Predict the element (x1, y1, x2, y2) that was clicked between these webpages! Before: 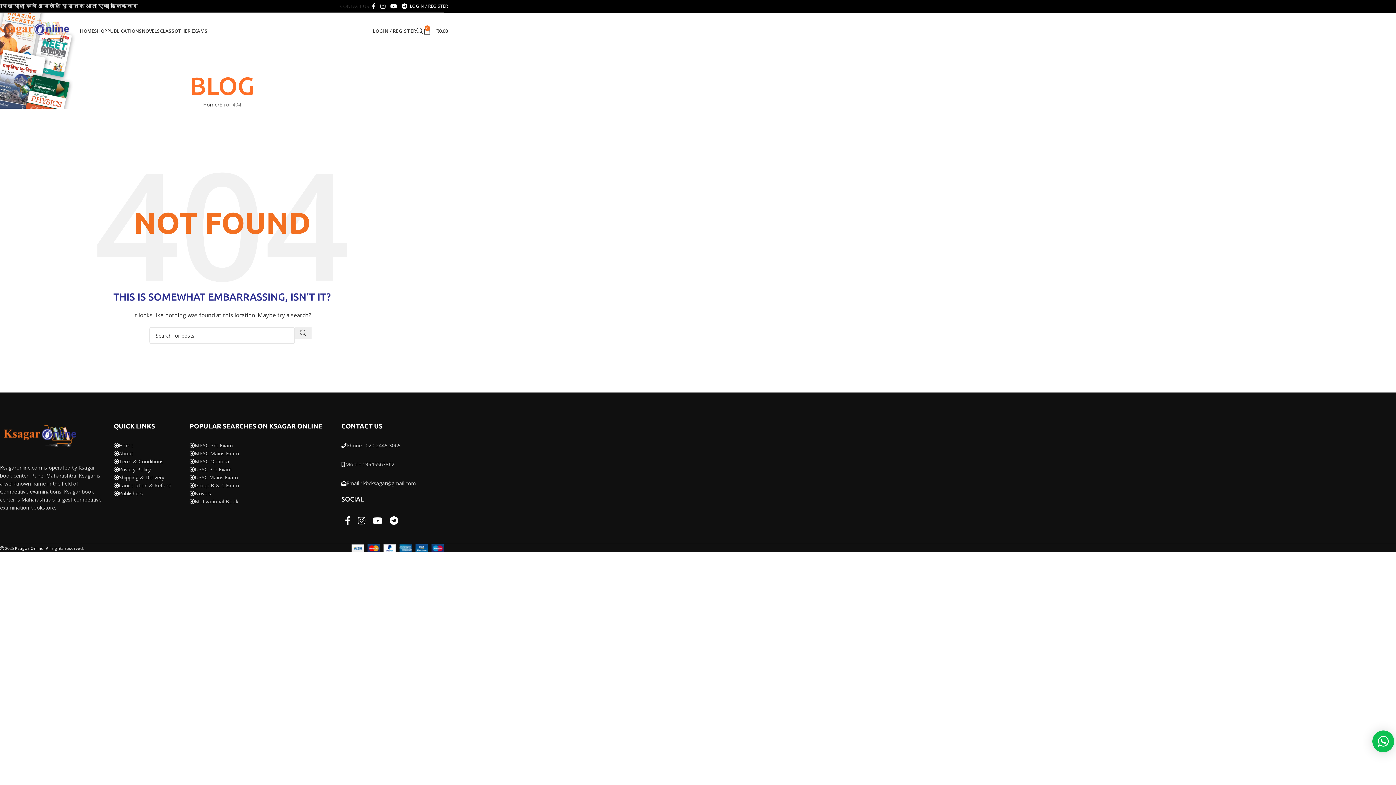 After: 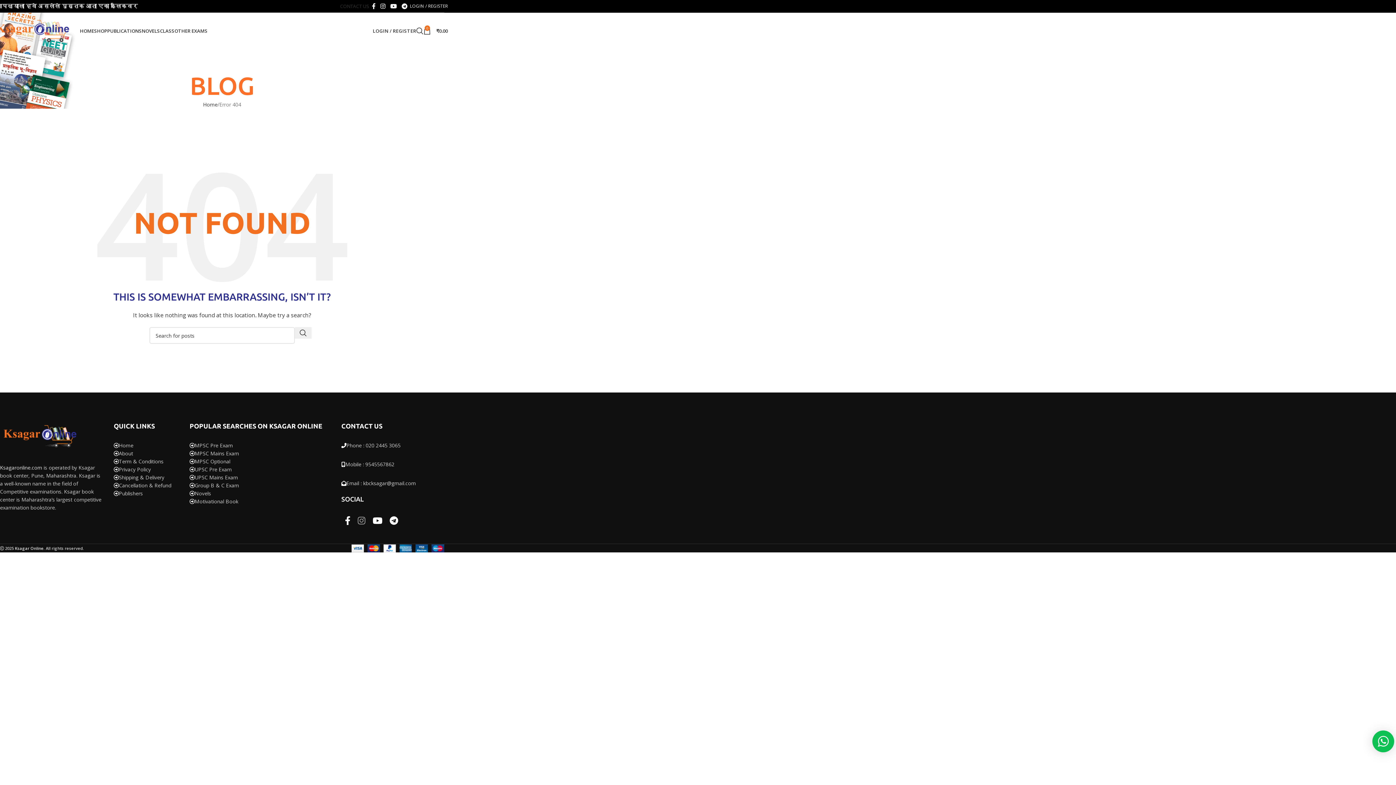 Action: bbox: (354, 513, 369, 529) label: Instagram social link